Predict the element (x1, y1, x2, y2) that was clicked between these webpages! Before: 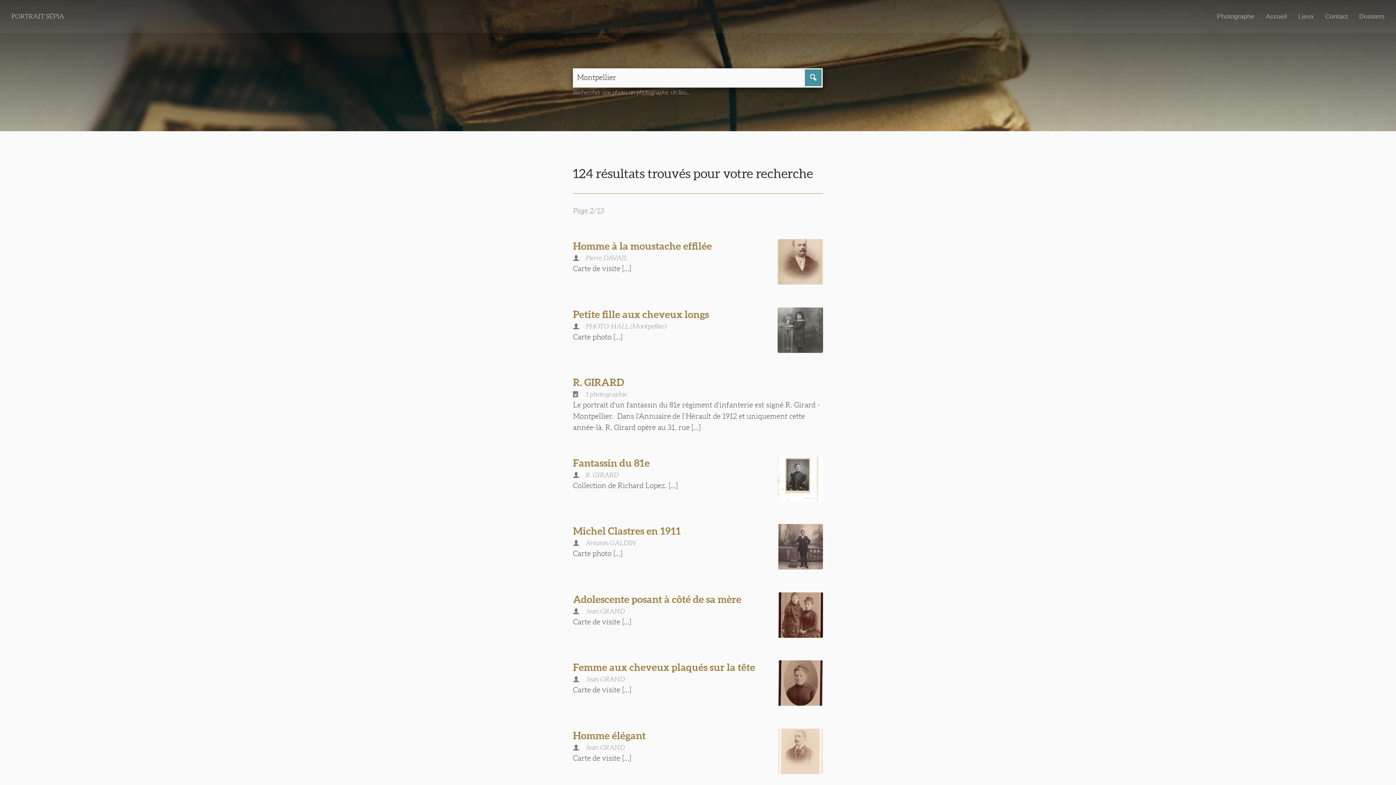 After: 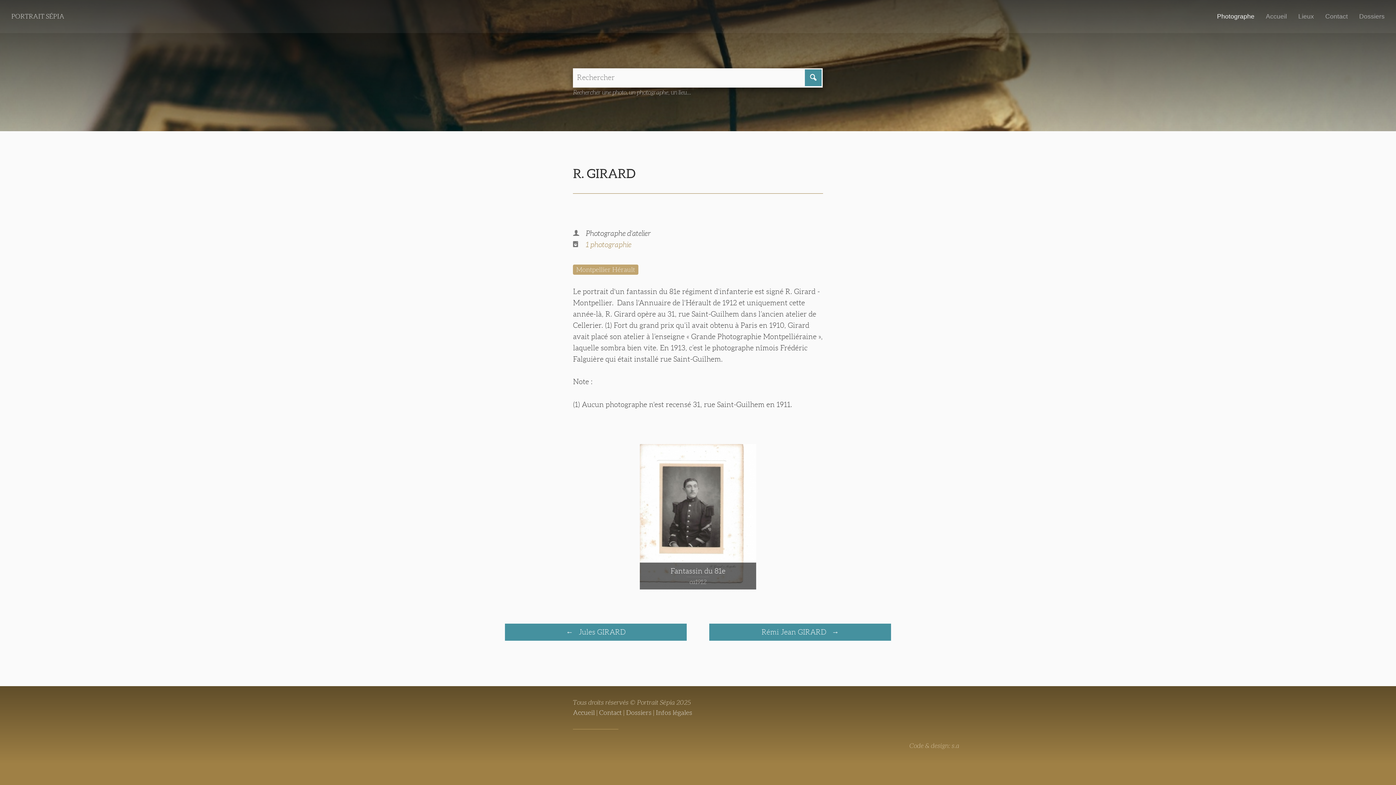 Action: label: R. GIRARD bbox: (573, 376, 624, 388)